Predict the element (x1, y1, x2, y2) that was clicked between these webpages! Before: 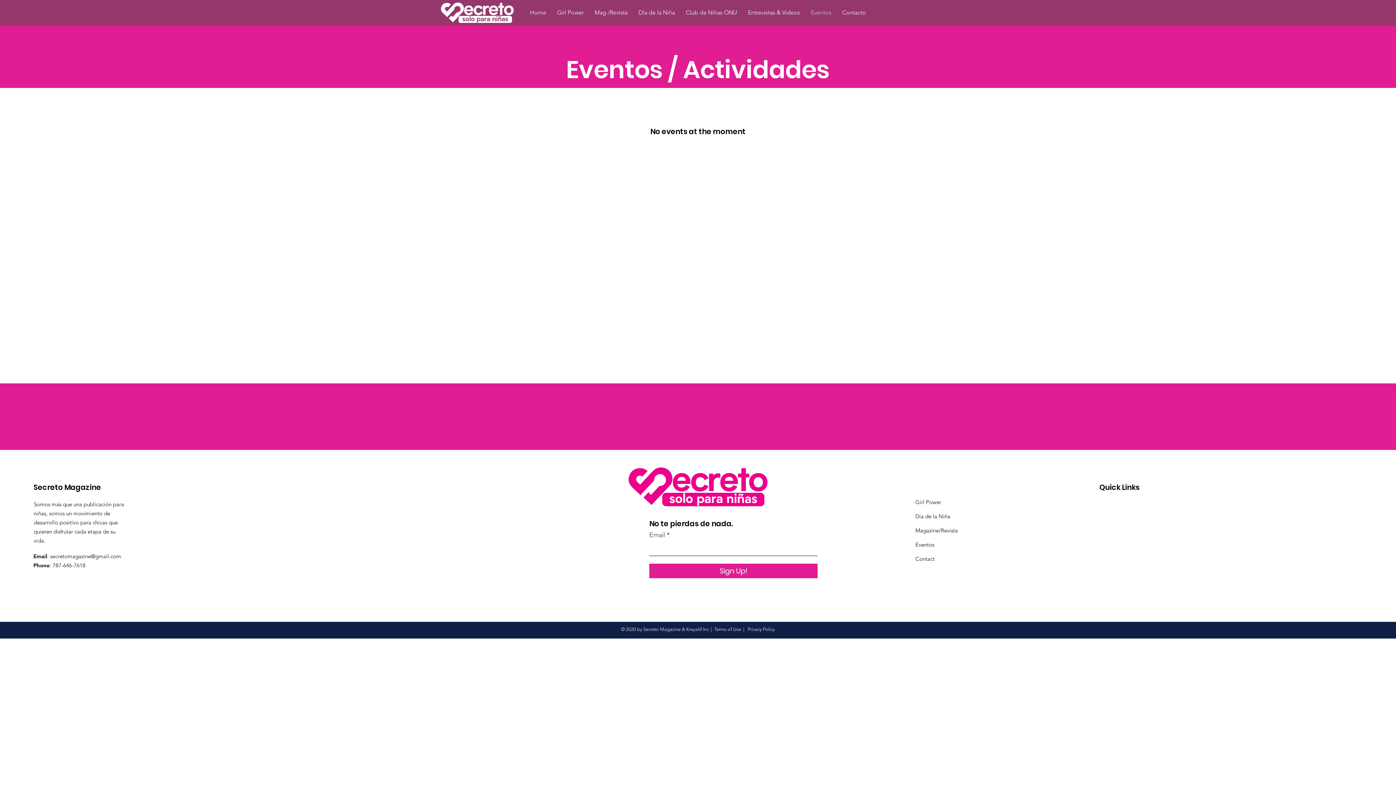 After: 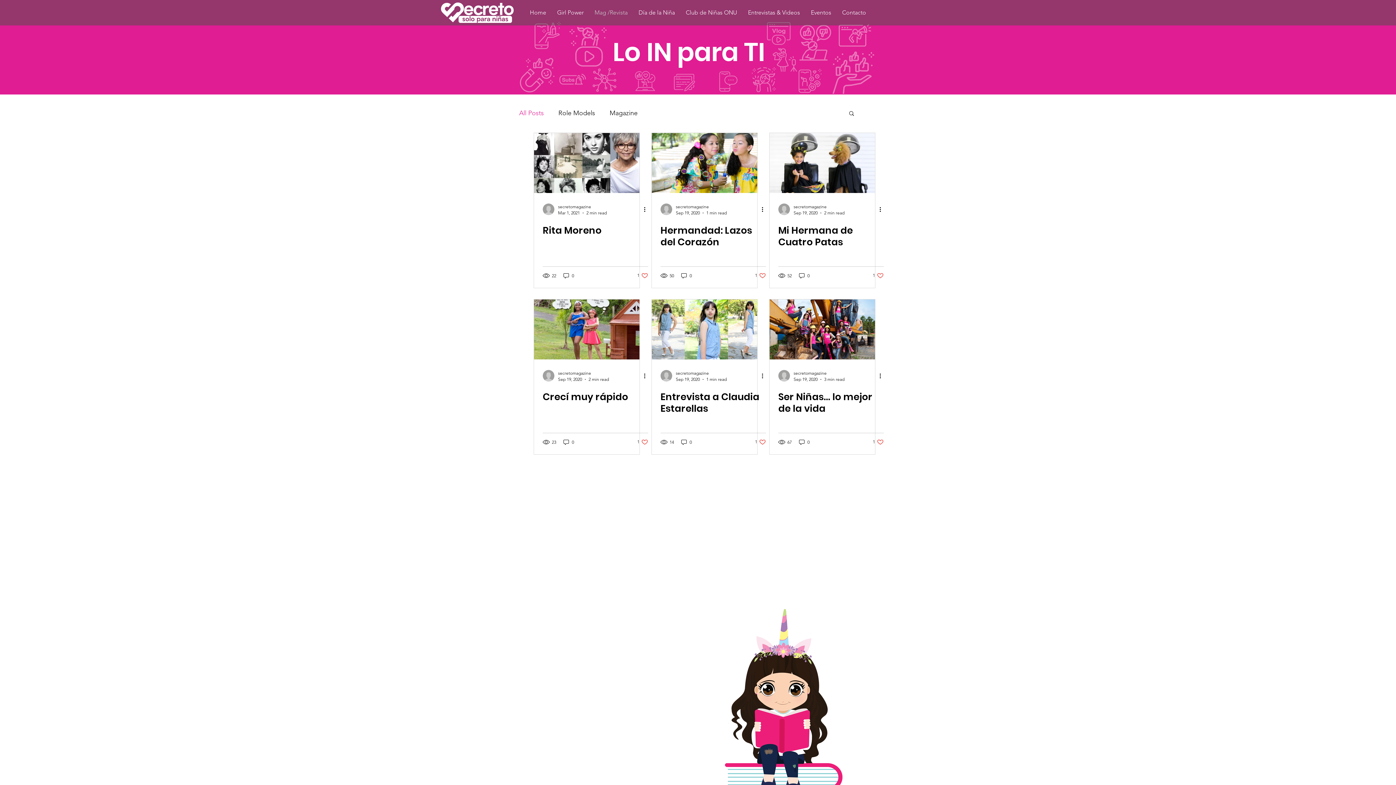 Action: label: Mag /Revista bbox: (589, 4, 633, 20)